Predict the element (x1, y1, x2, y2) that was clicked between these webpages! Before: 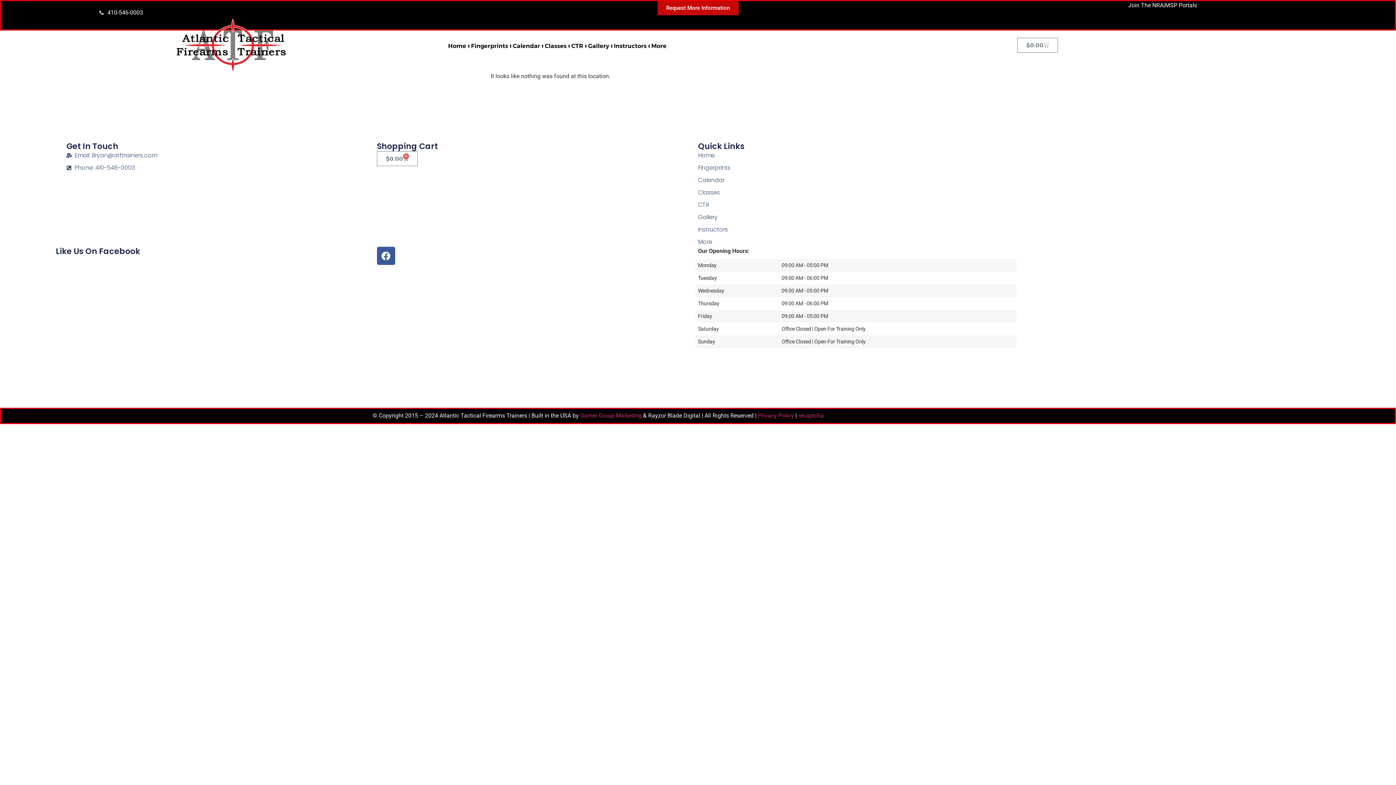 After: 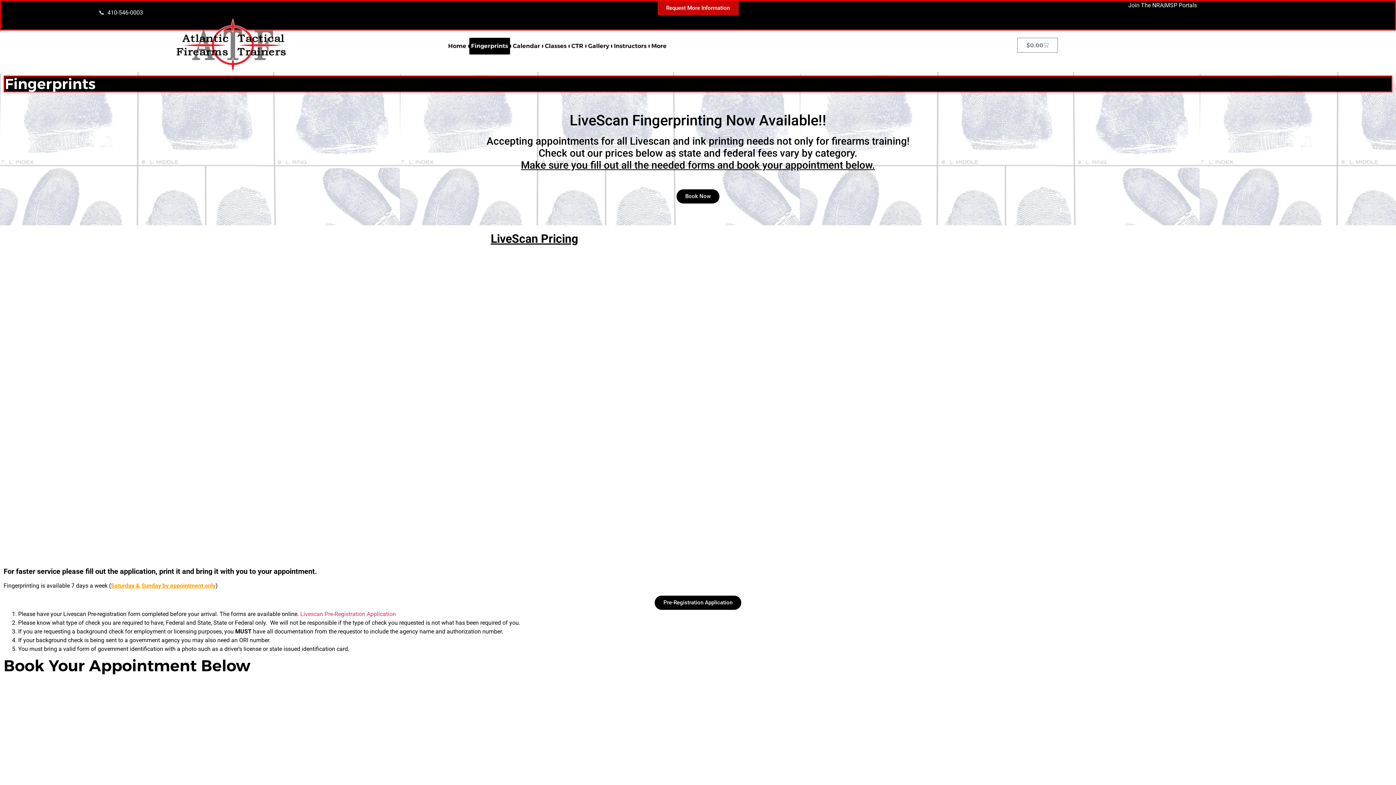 Action: label: Fingerprints bbox: (698, 163, 932, 172)